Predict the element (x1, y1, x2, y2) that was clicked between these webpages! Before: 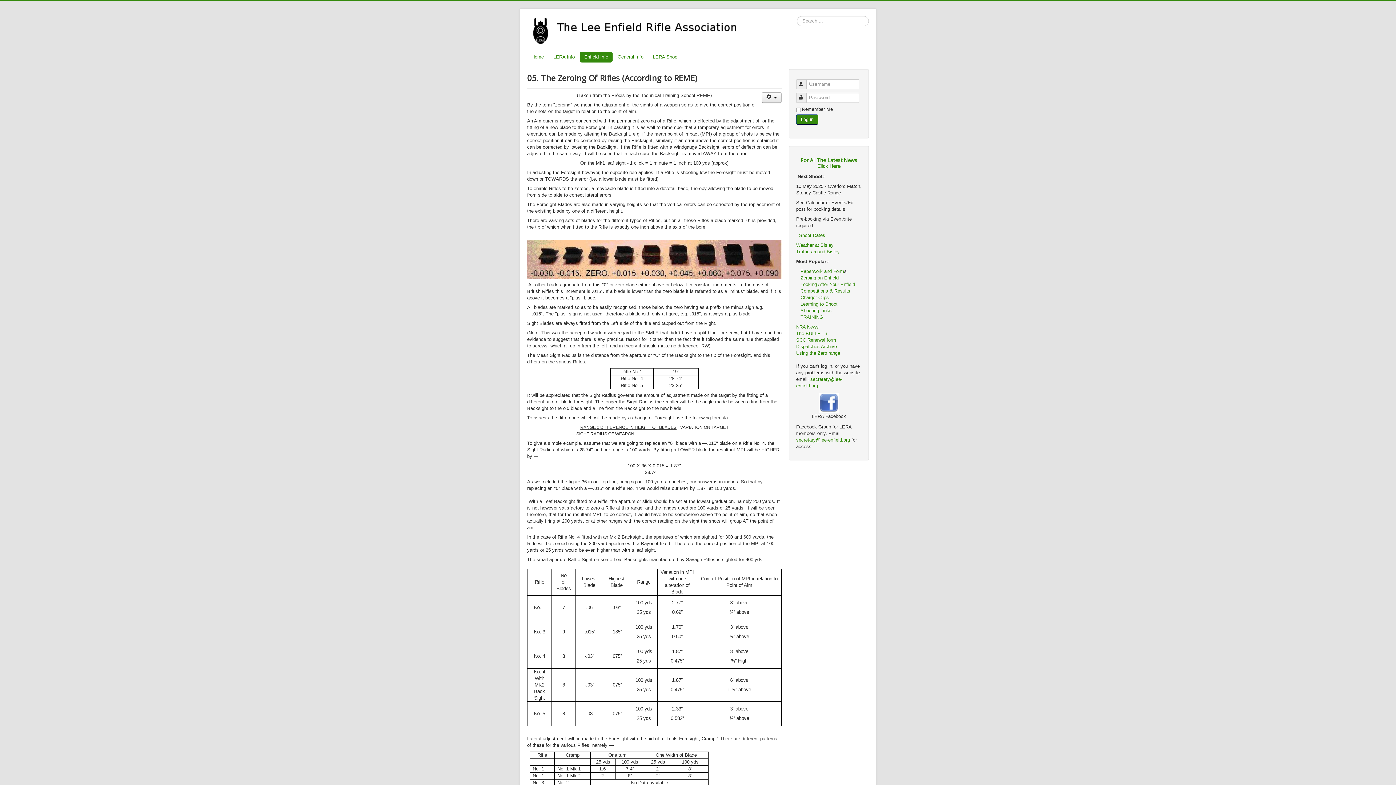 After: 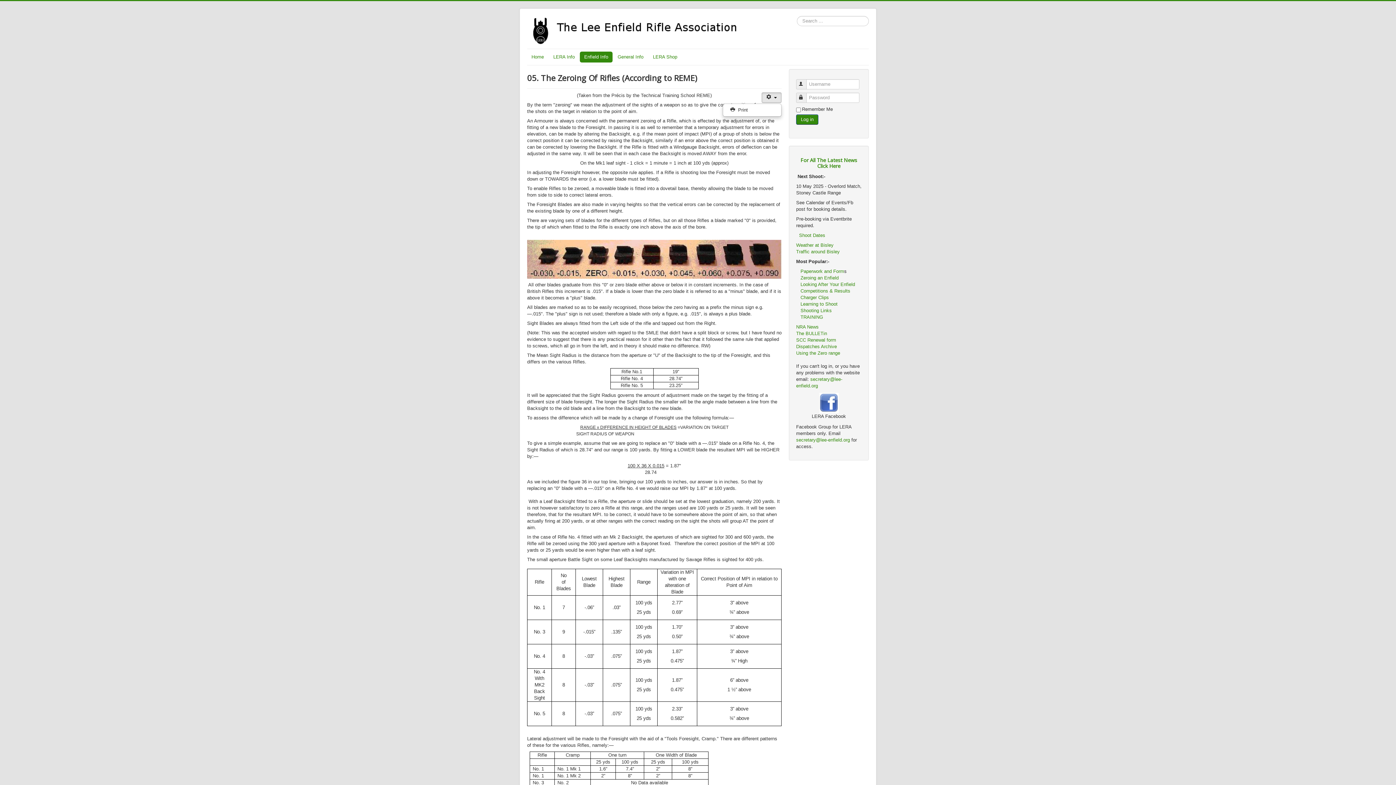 Action: bbox: (761, 92, 781, 102) label: User tools